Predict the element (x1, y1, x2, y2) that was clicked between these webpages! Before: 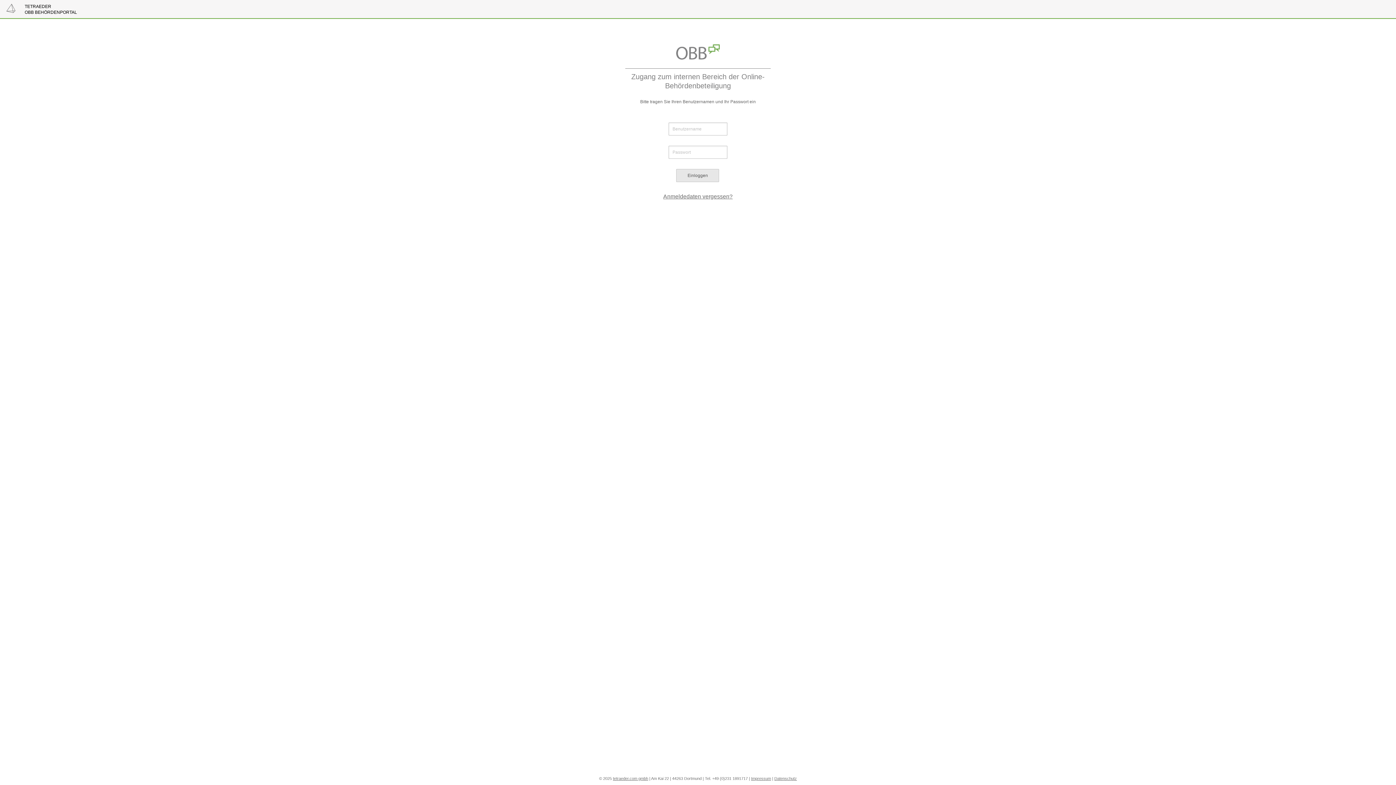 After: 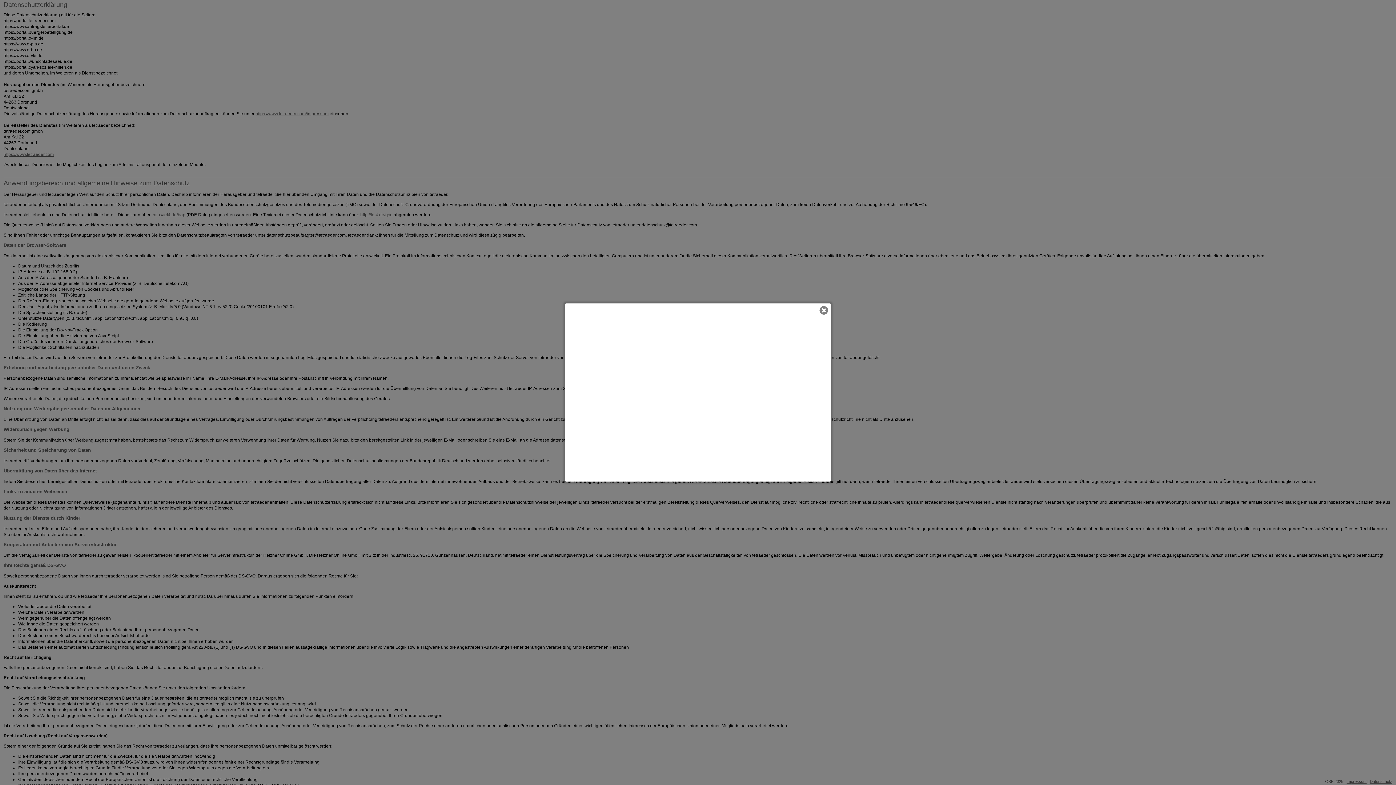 Action: label: Datenschutz bbox: (774, 776, 797, 781)